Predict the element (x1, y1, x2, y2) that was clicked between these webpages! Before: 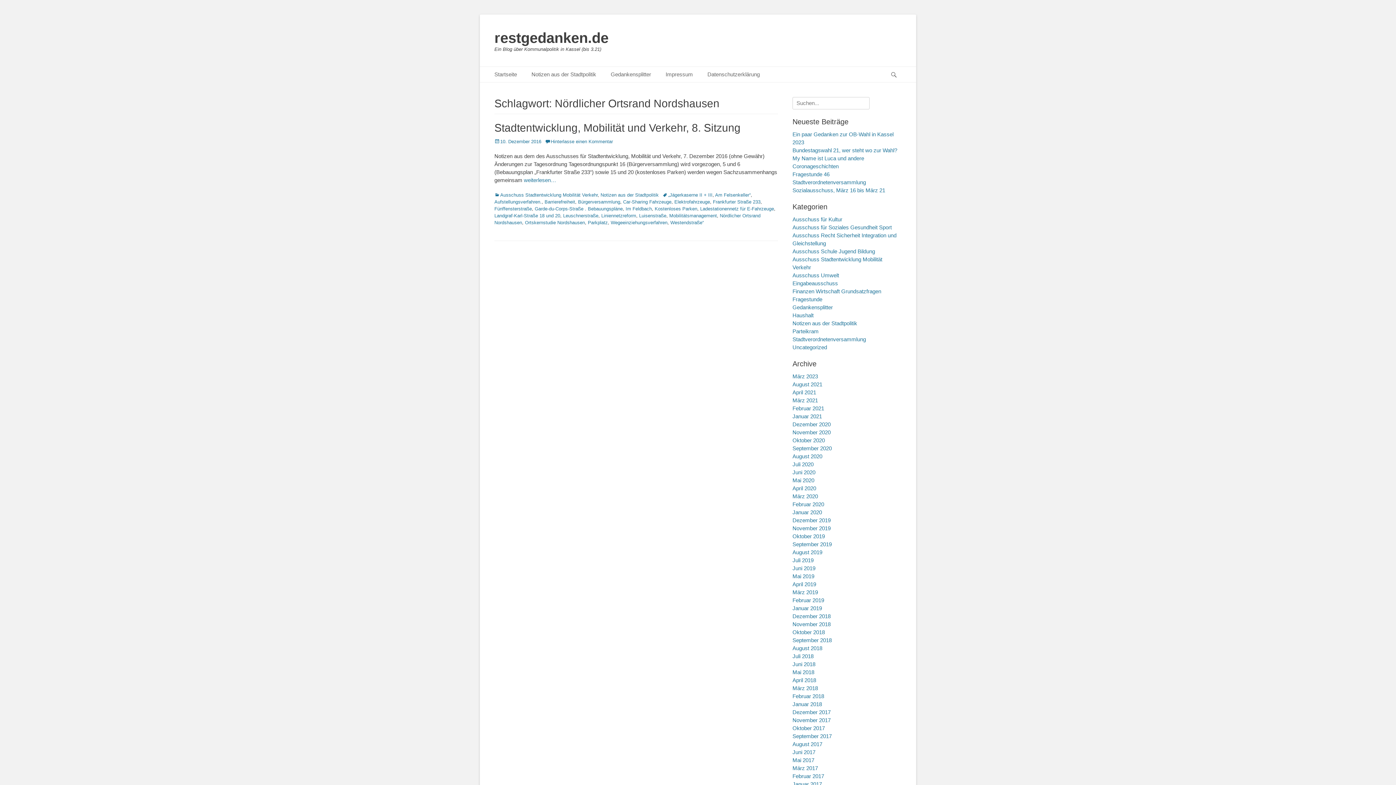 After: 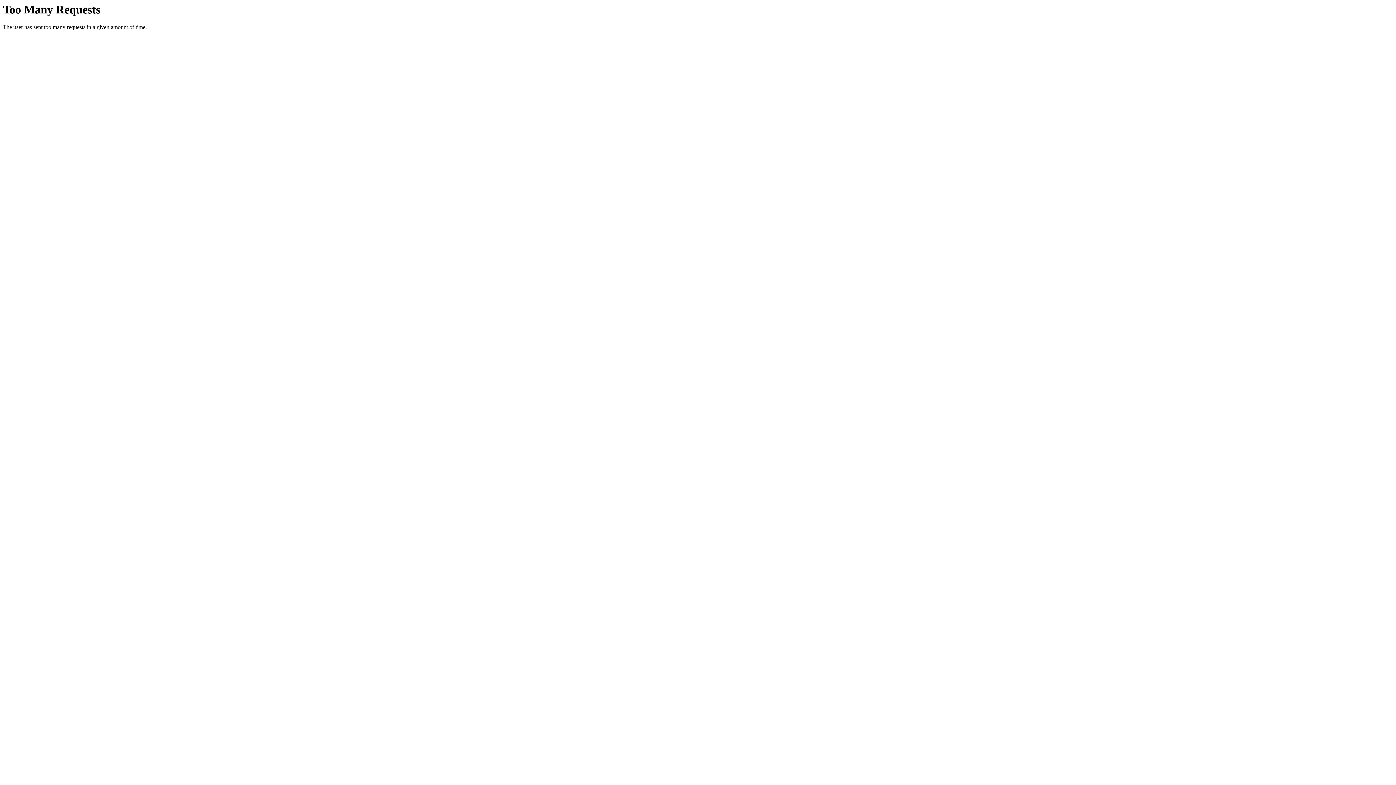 Action: bbox: (487, 66, 524, 82) label: Startseite